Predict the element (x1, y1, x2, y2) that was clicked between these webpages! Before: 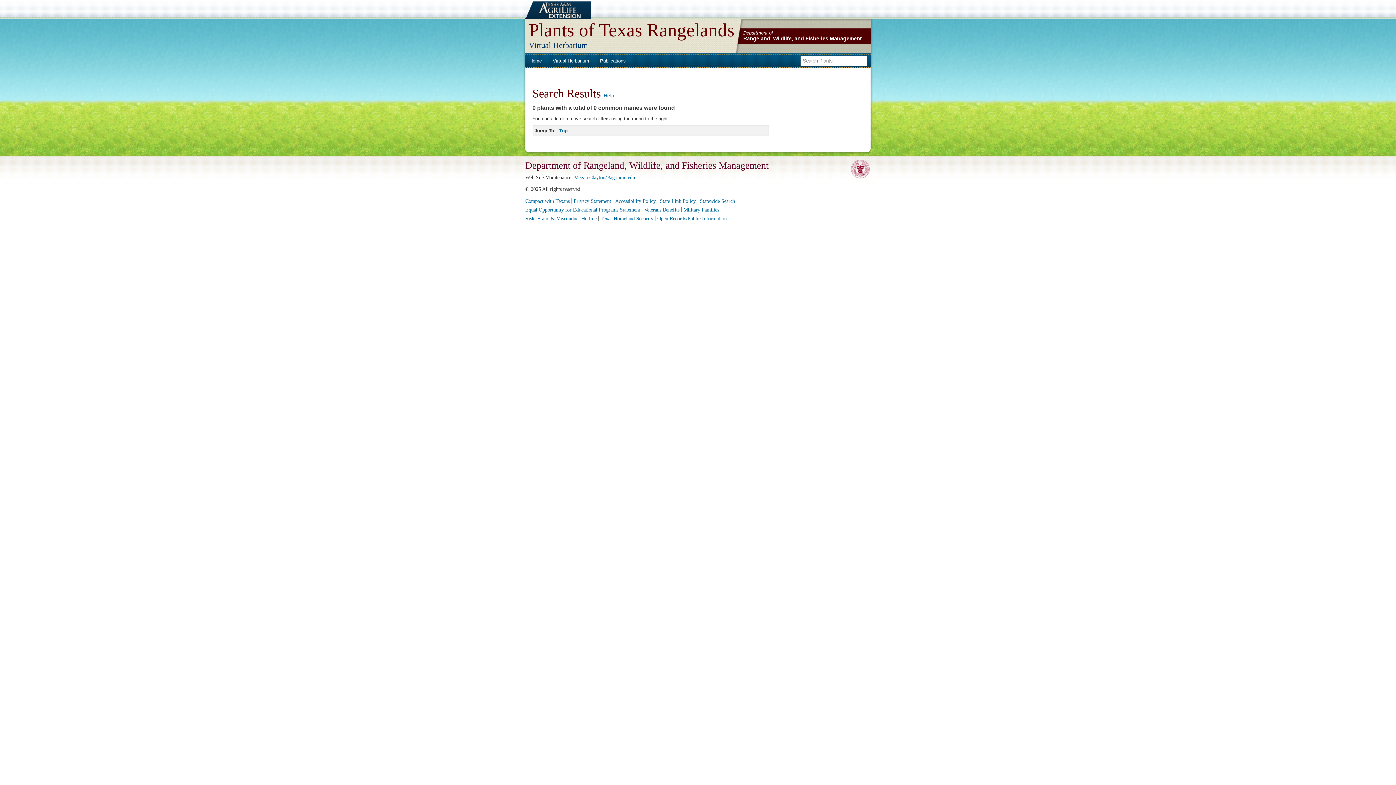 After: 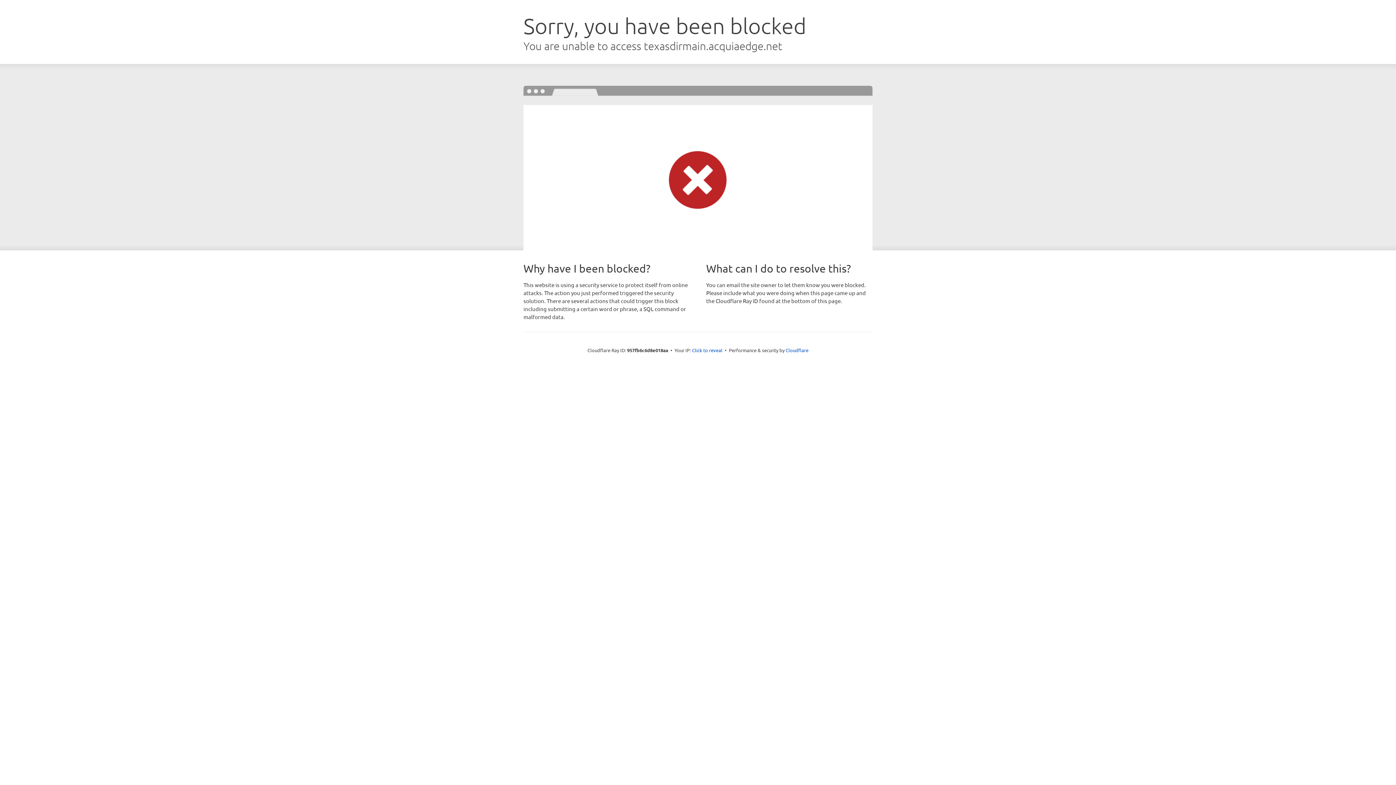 Action: bbox: (660, 198, 696, 204) label: State Link Policy